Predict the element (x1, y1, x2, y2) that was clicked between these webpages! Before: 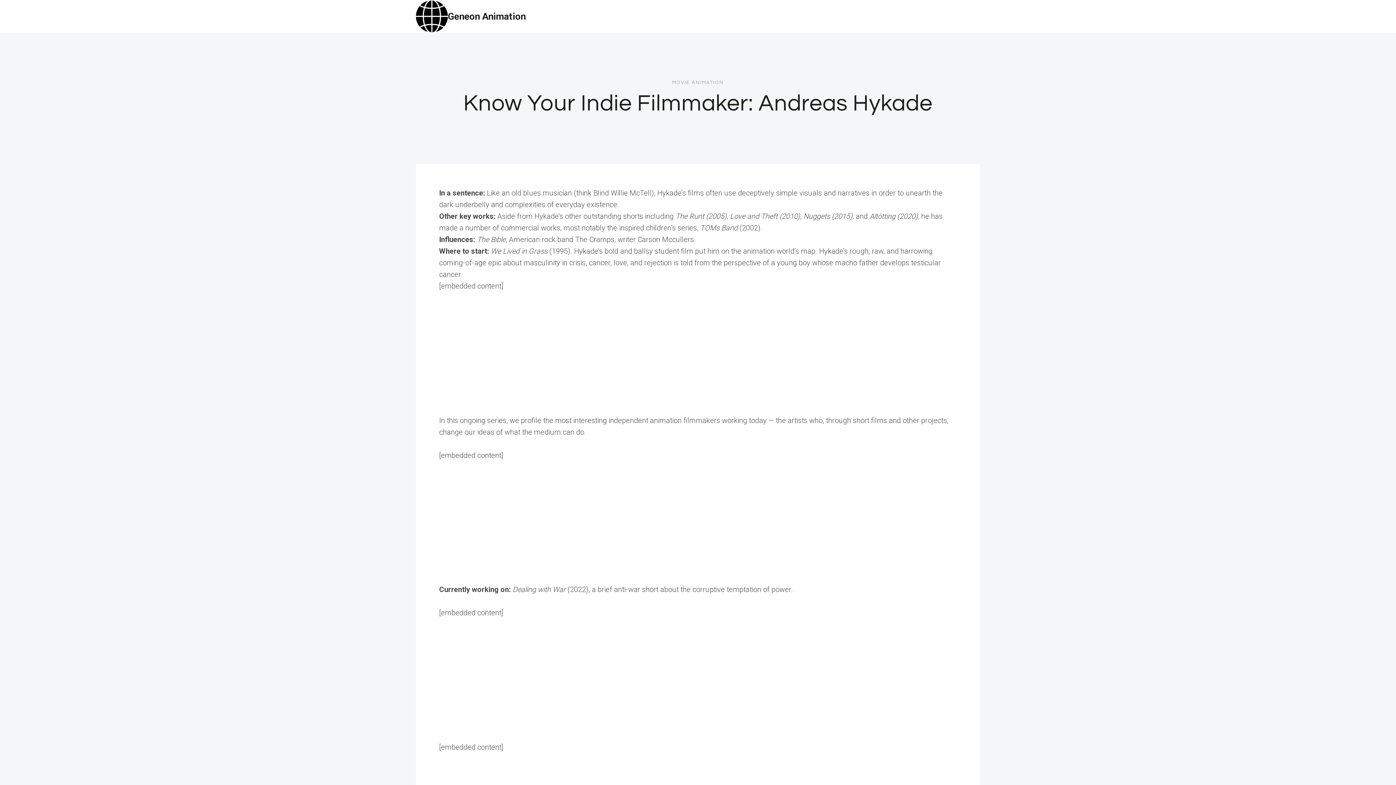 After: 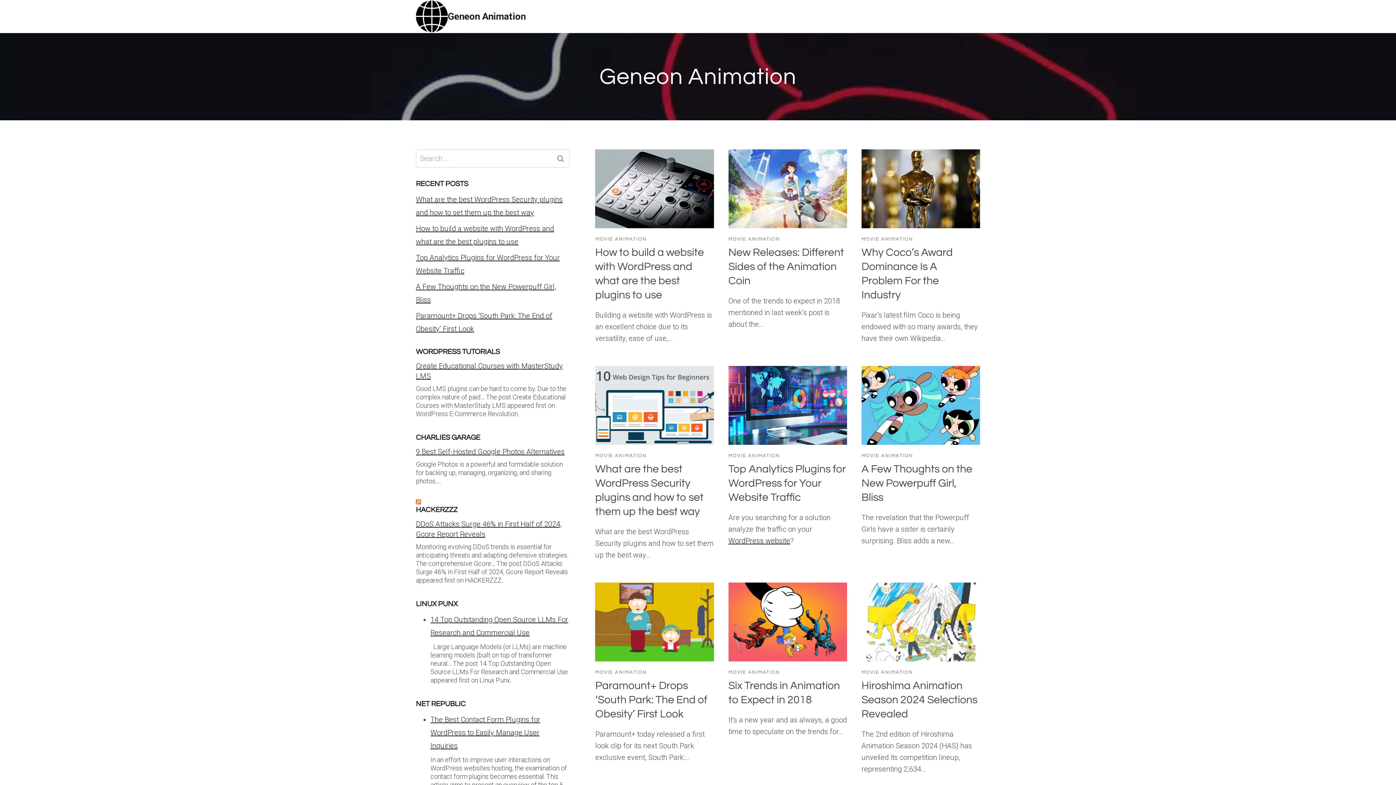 Action: bbox: (416, 0, 525, 32) label: Geneon Animation